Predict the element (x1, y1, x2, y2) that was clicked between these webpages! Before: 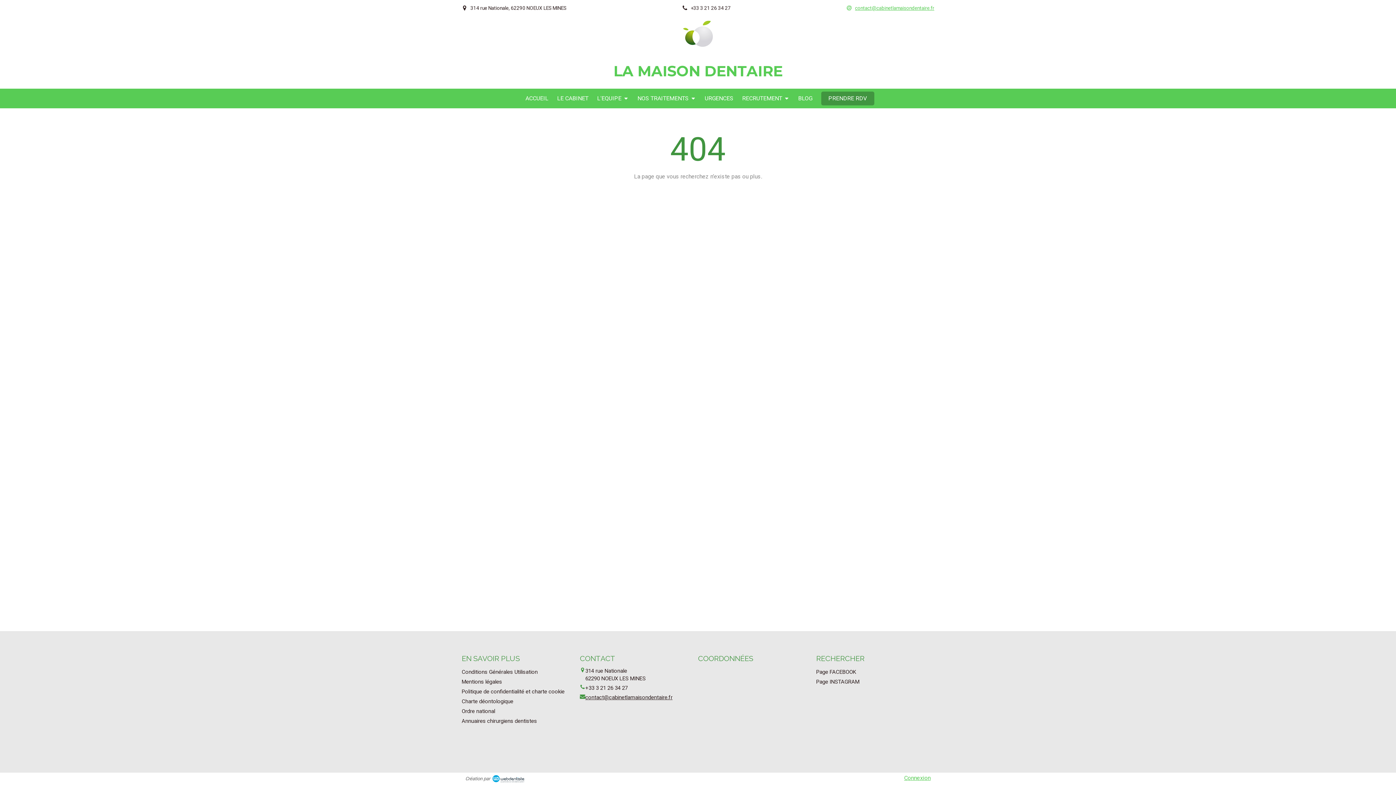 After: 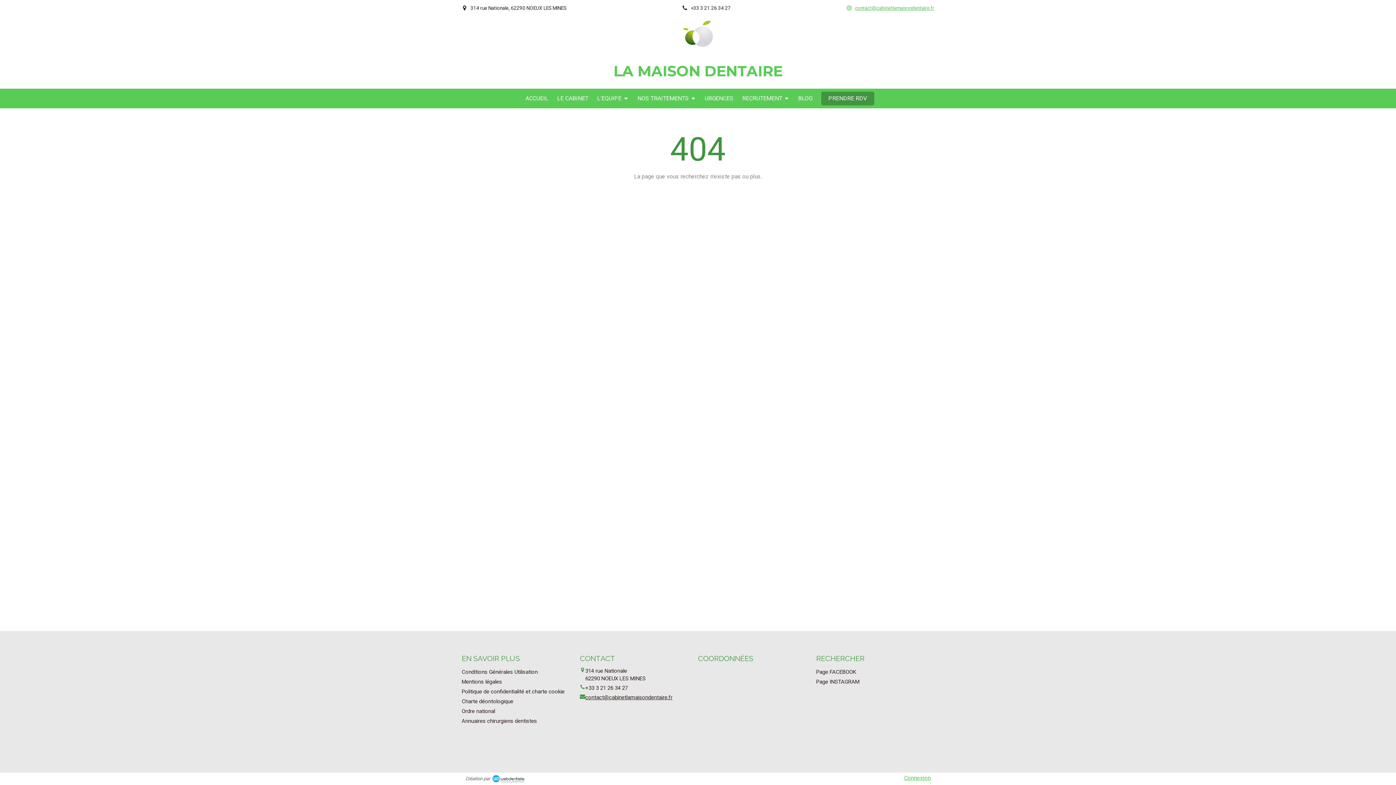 Action: bbox: (492, 775, 524, 782)